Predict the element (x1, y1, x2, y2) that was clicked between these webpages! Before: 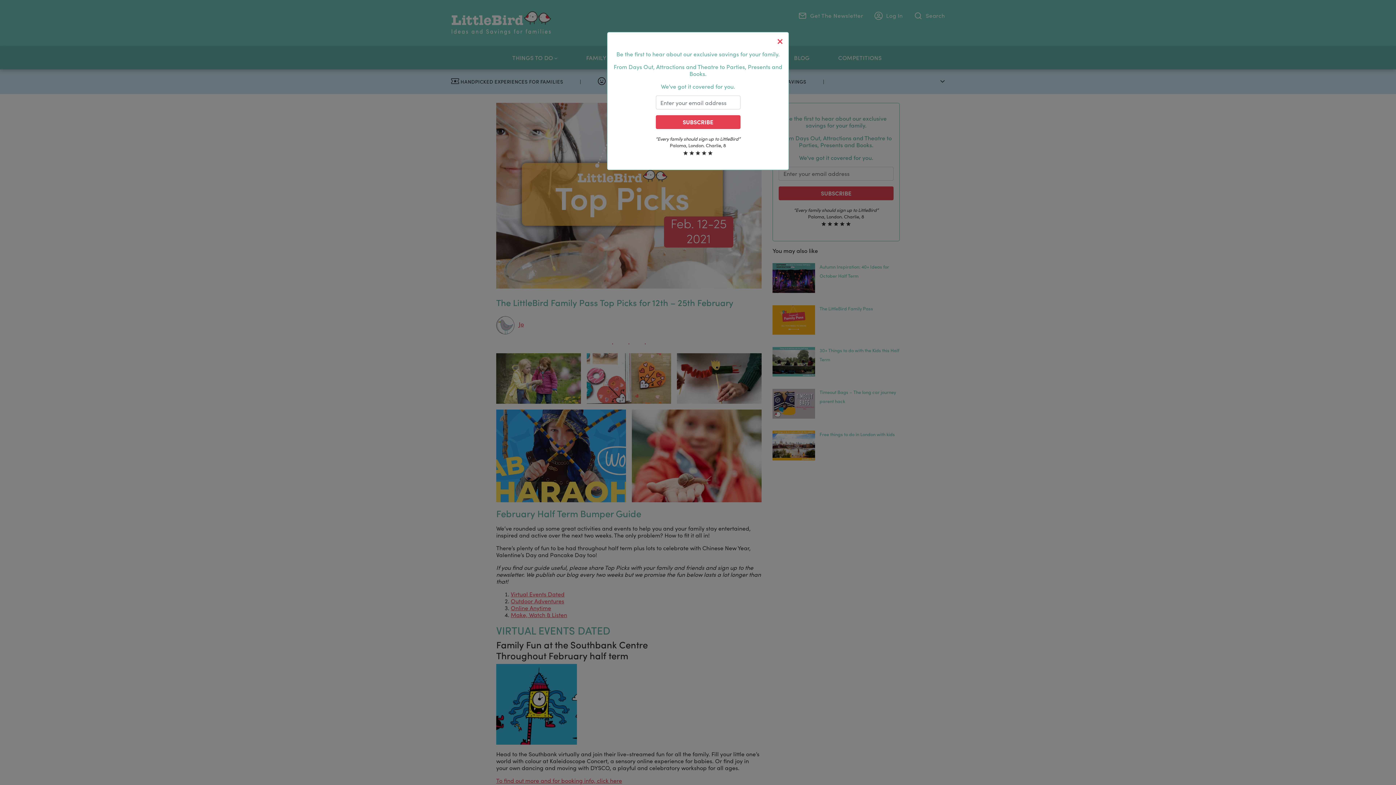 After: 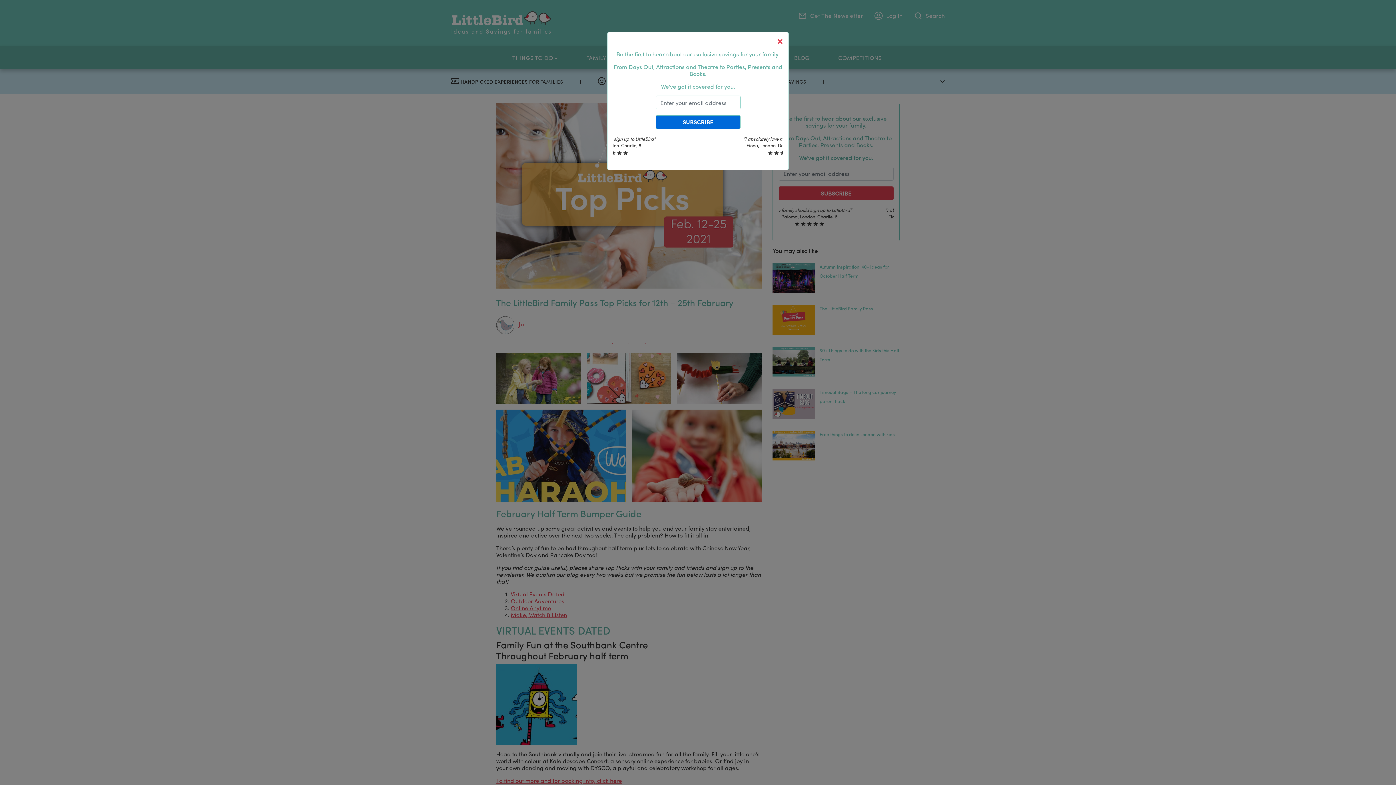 Action: label: SUBSCRIBE bbox: (655, 115, 740, 129)